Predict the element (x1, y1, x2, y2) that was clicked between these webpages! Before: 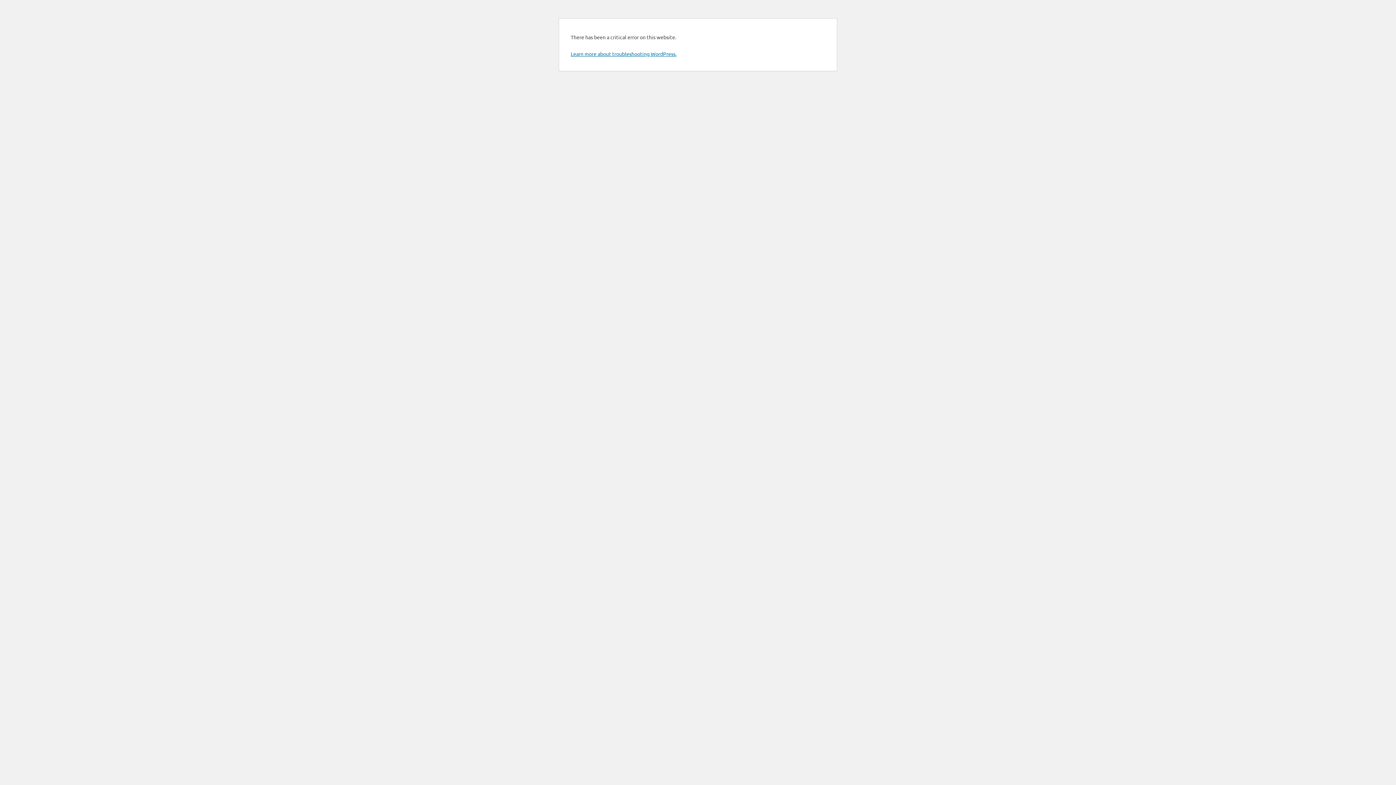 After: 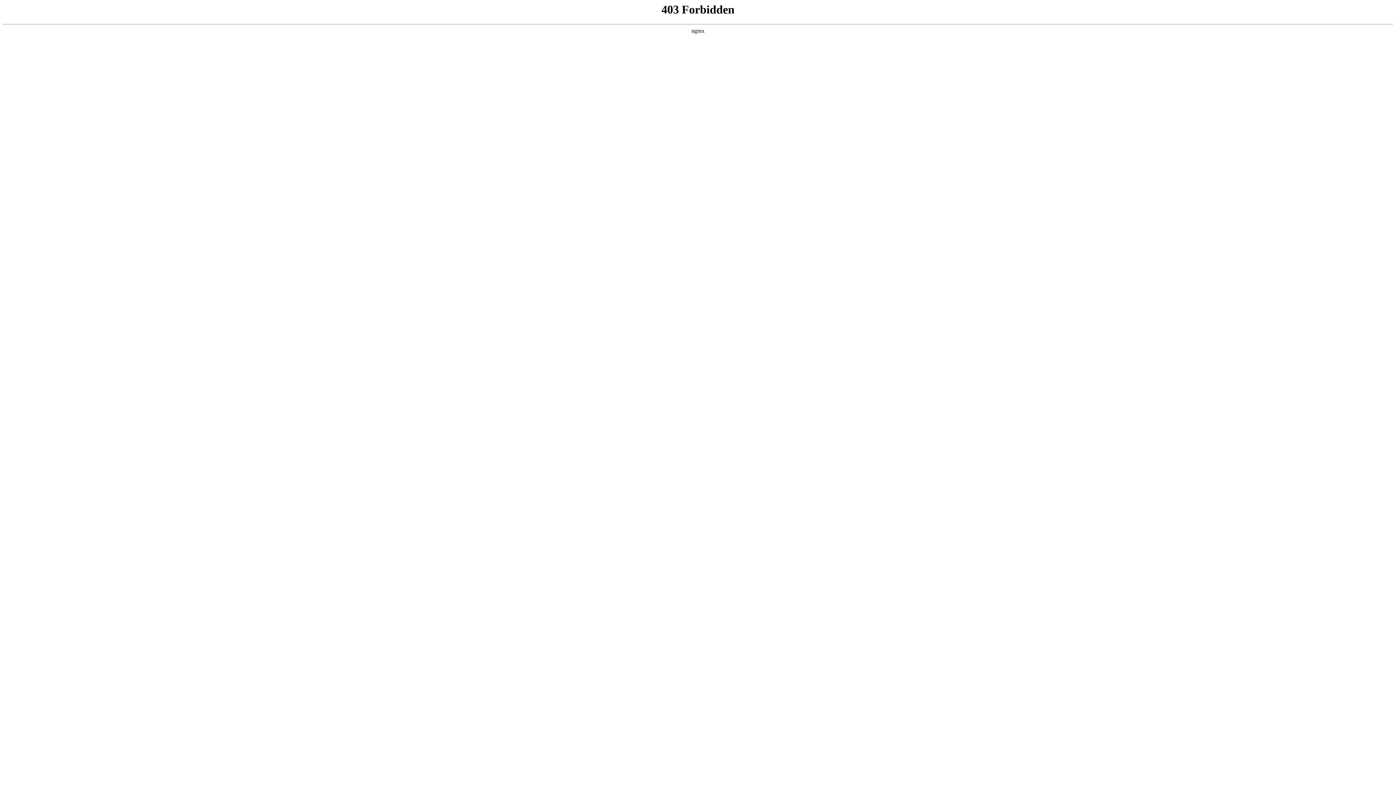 Action: label: Learn more about troubleshooting WordPress. bbox: (570, 50, 676, 57)